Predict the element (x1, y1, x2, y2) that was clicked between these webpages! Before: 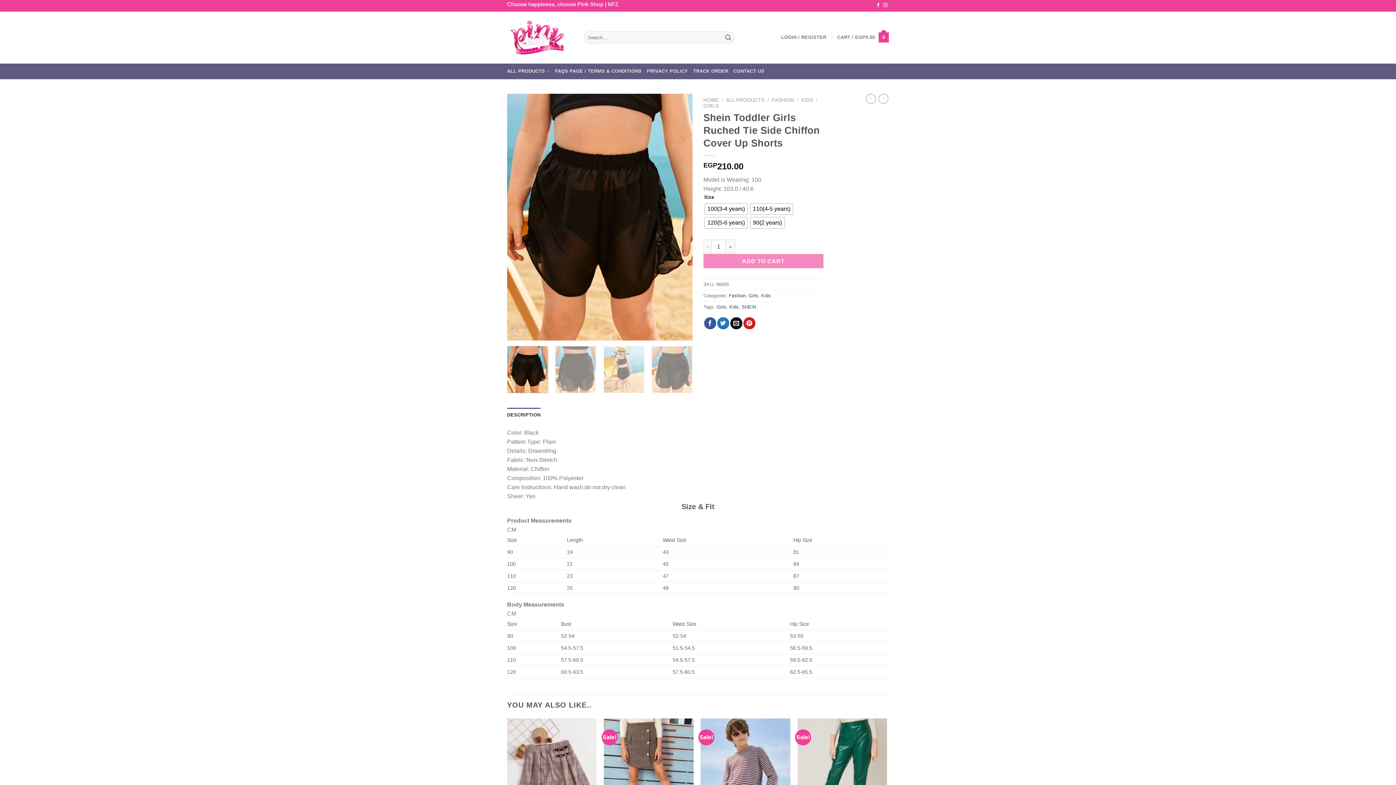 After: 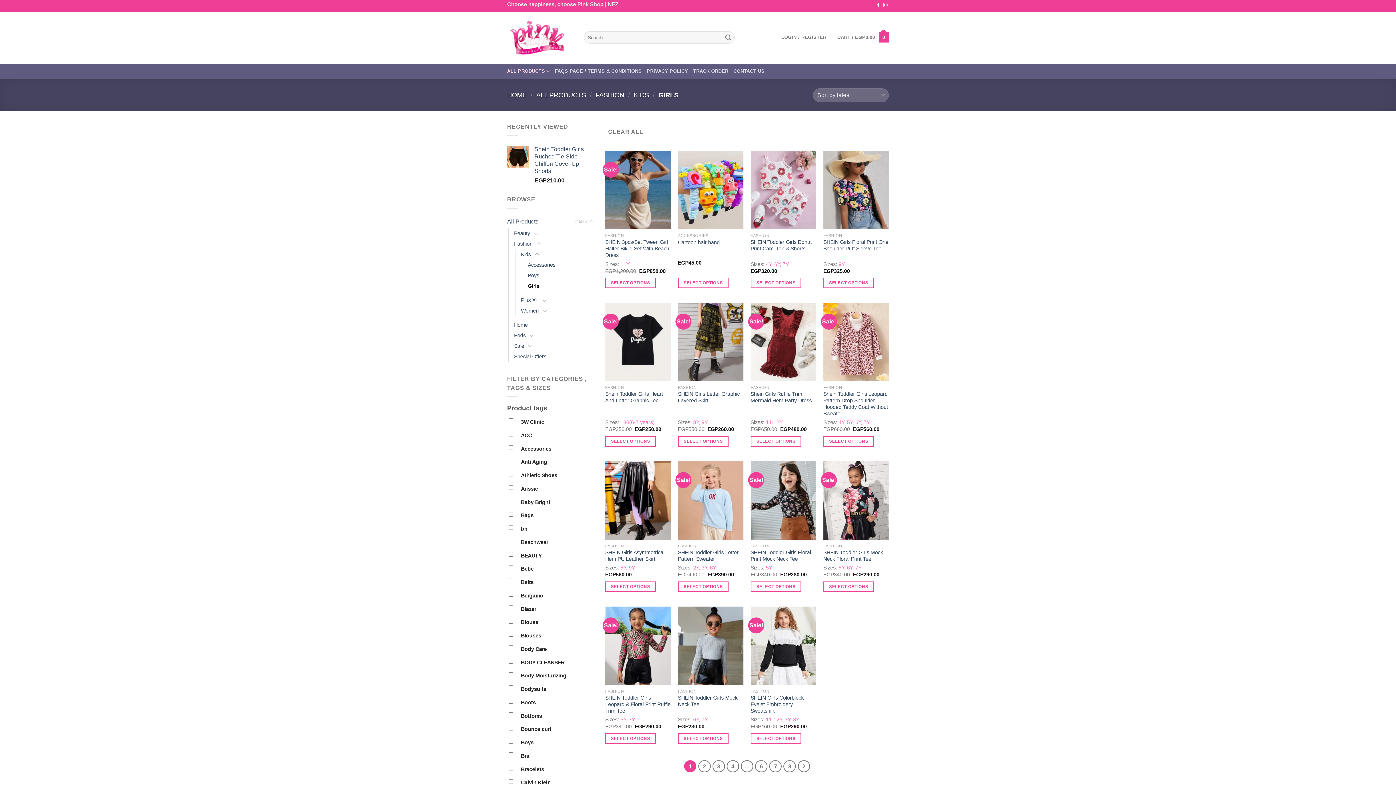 Action: label: GIRLS bbox: (703, 103, 718, 108)